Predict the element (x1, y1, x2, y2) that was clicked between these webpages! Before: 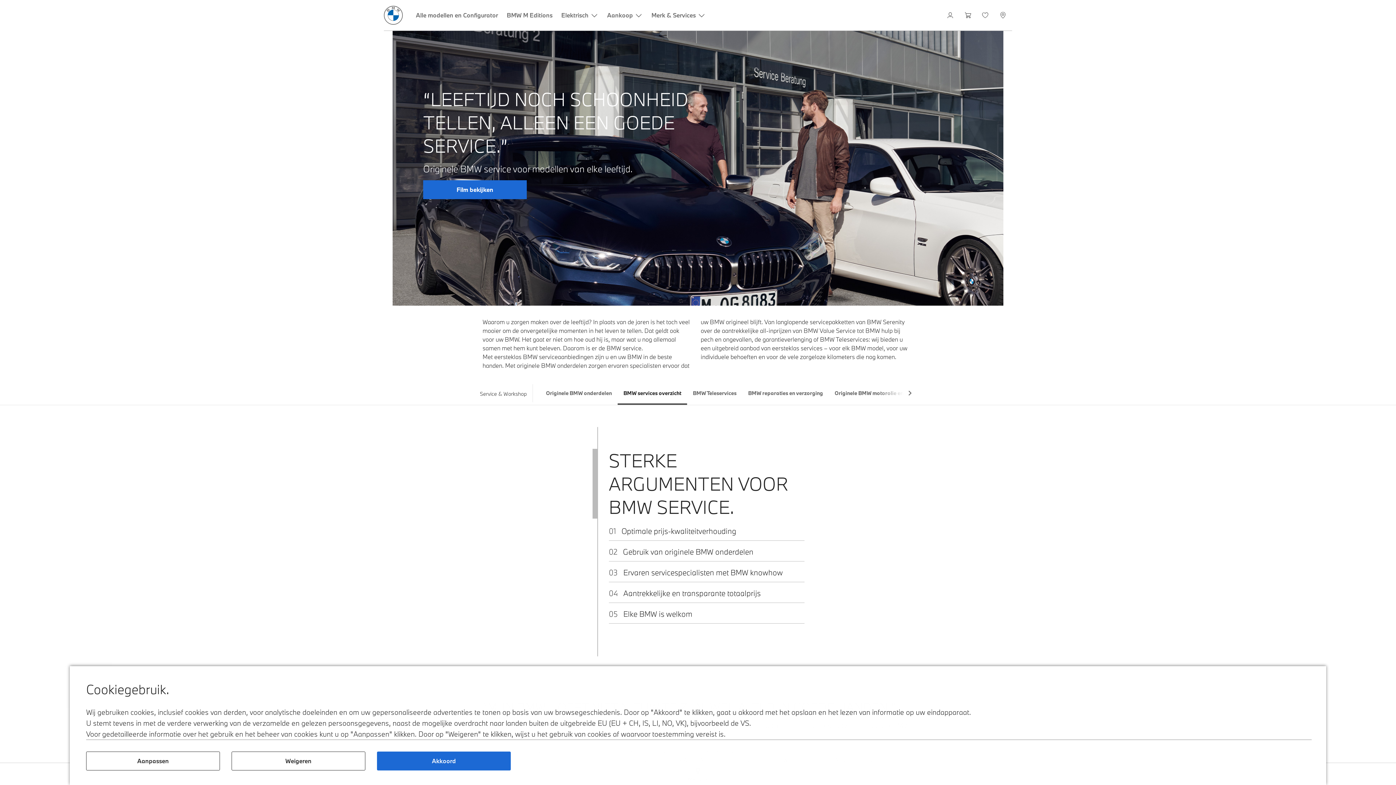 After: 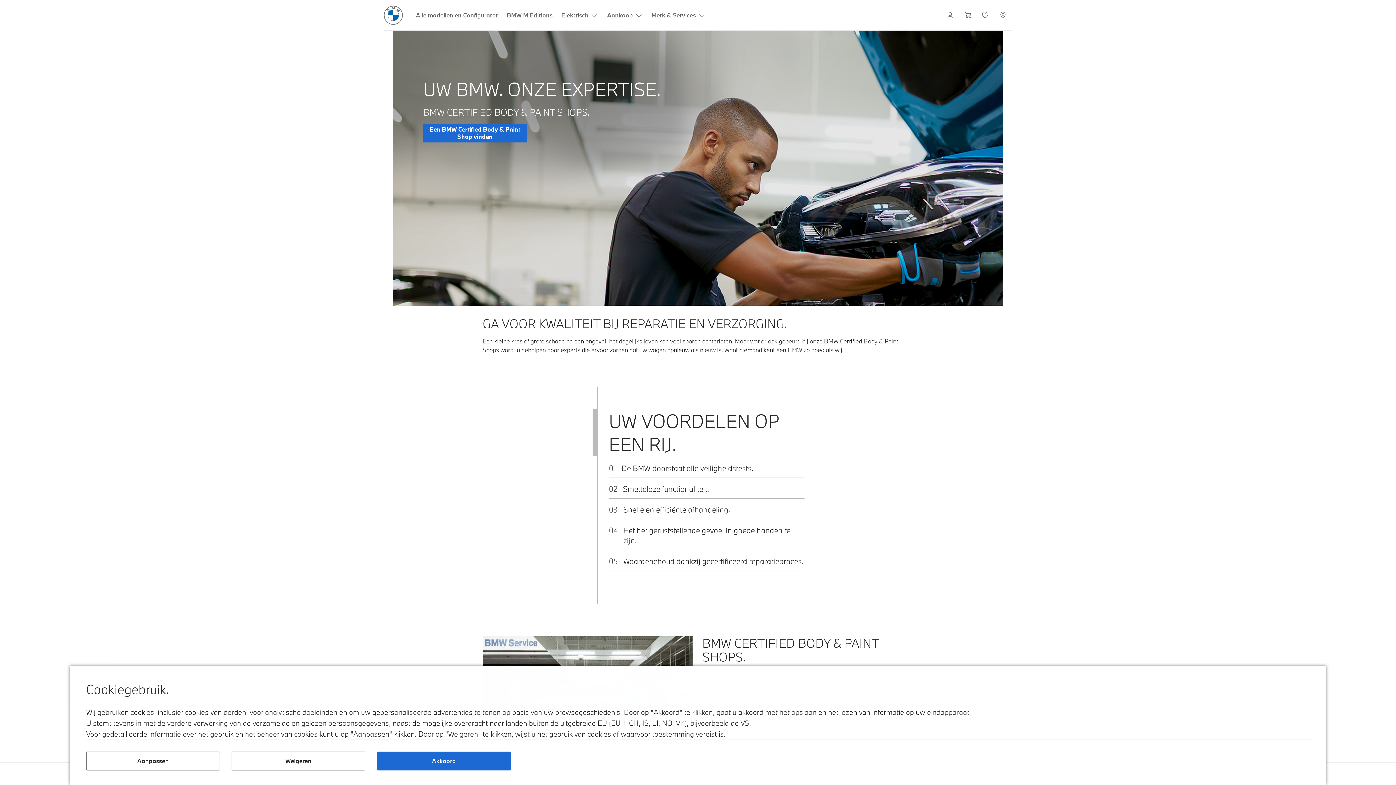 Action: label: BMW reparaties en verzorging bbox: (742, 383, 829, 403)